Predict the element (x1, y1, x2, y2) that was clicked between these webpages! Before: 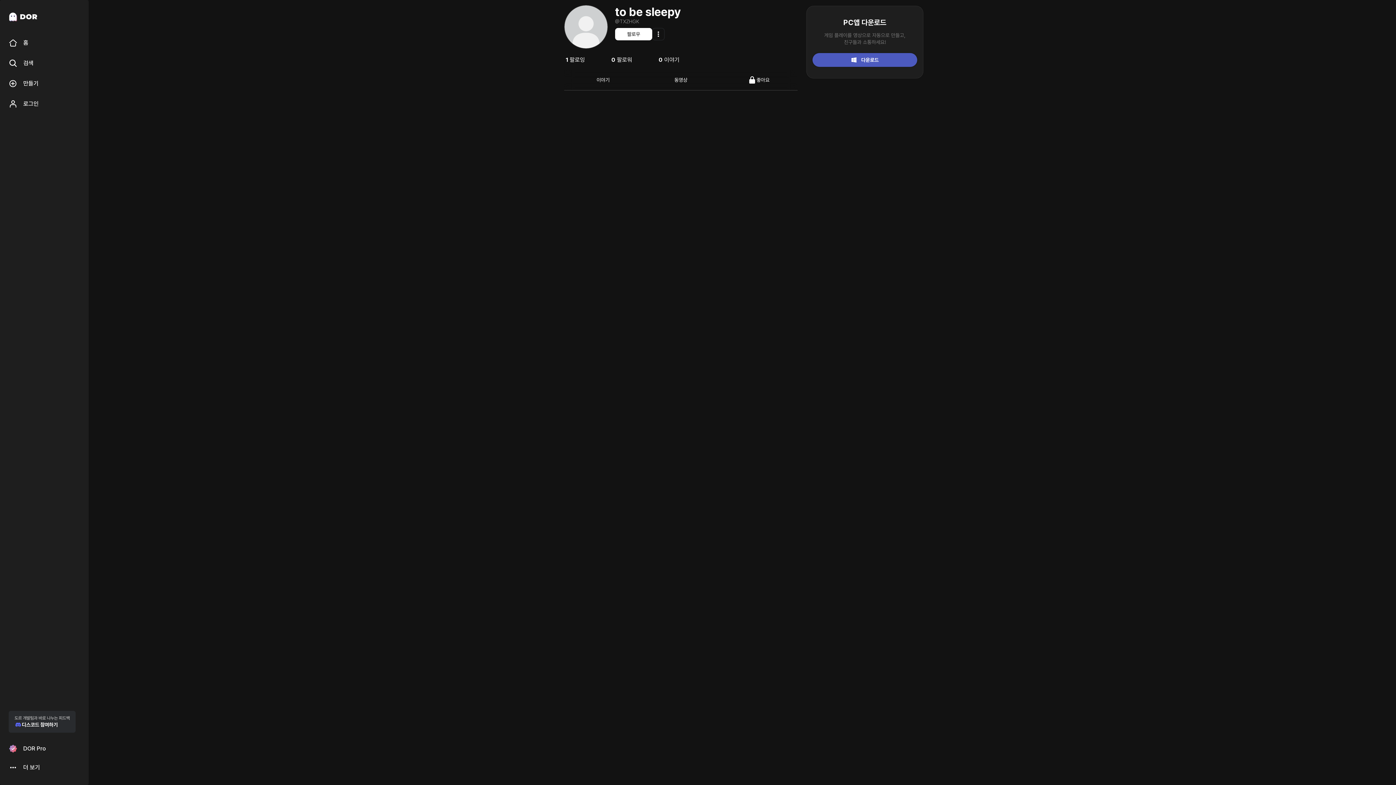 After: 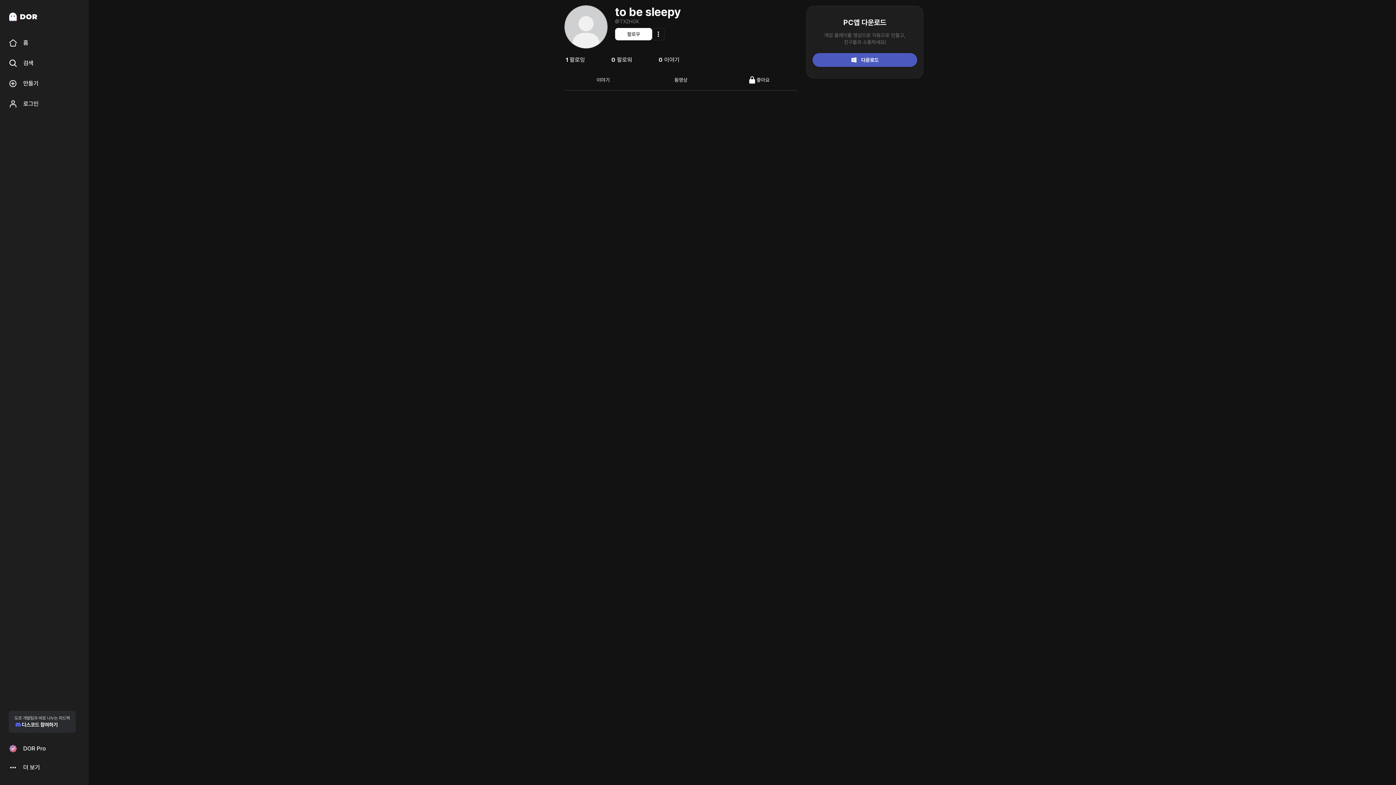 Action: bbox: (4, 711, 75, 733) label: 도르 개발팀과 바로 나누는 피드백
디스코드 참여하기